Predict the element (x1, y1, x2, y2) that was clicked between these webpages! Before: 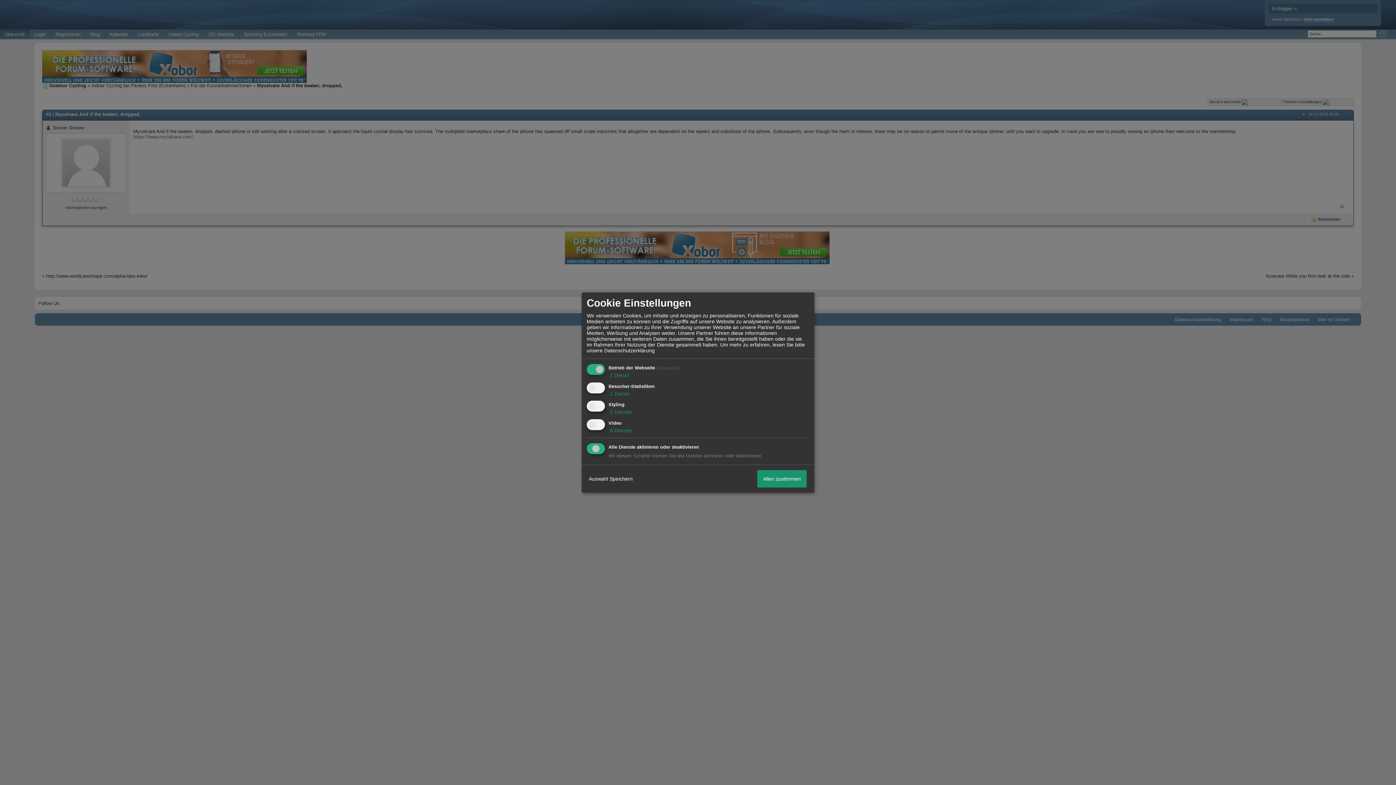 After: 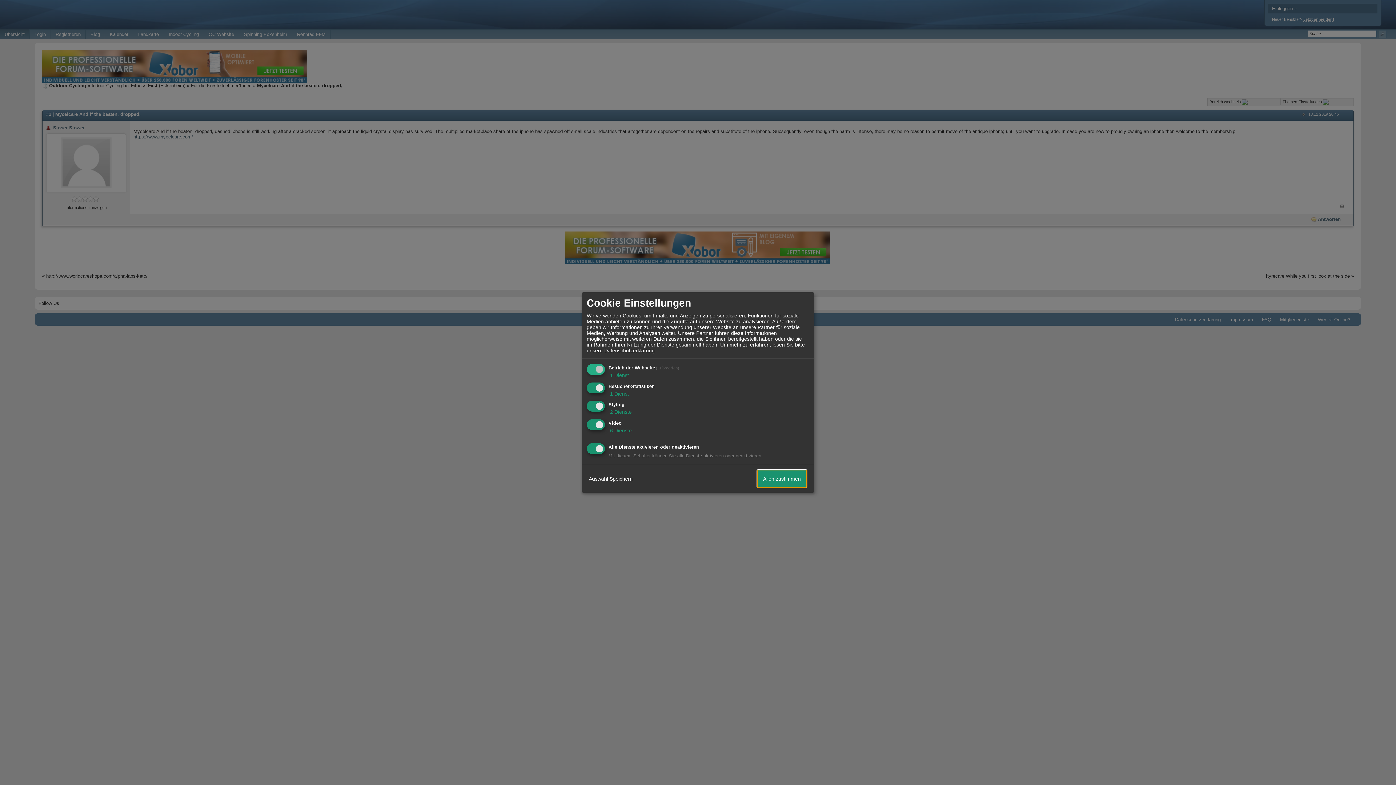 Action: label: Allen zustimmen bbox: (757, 470, 806, 487)